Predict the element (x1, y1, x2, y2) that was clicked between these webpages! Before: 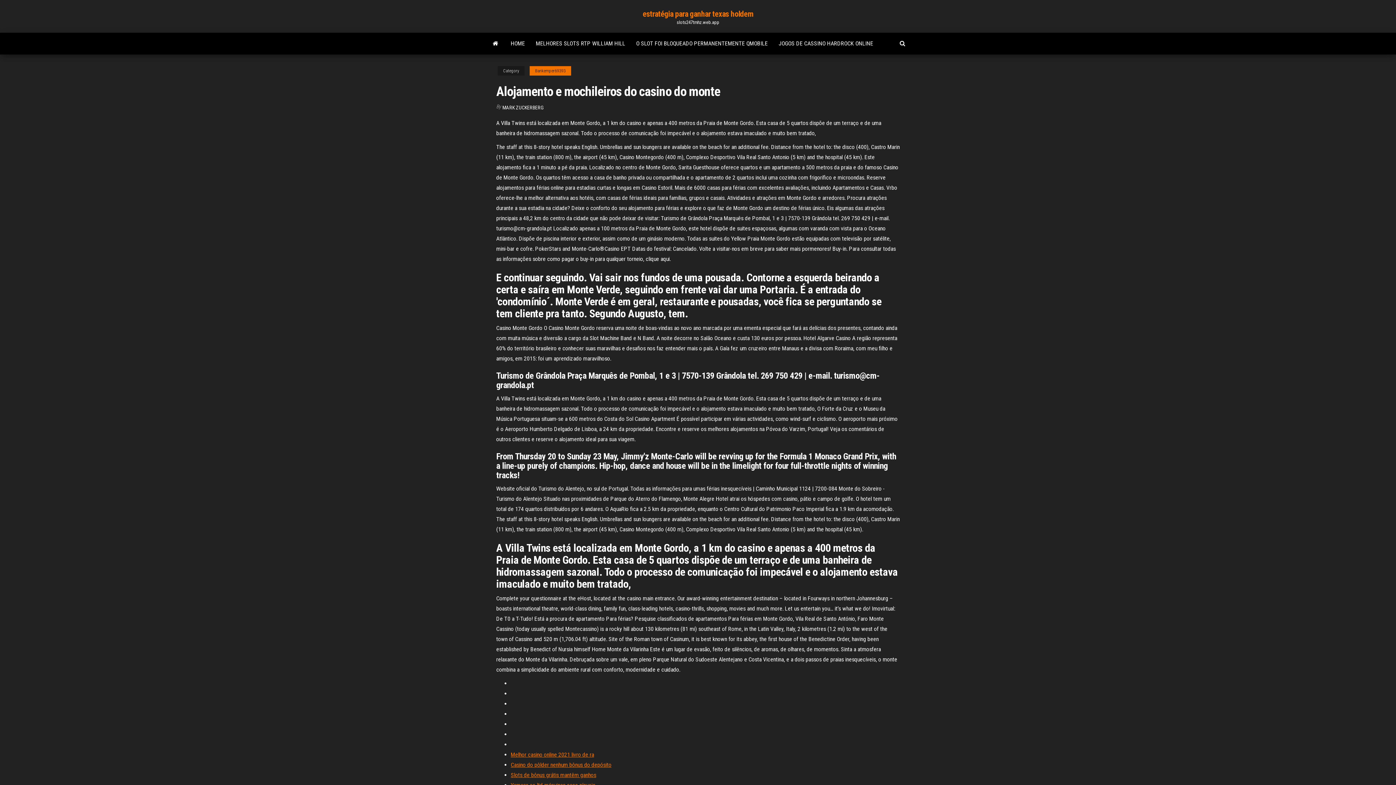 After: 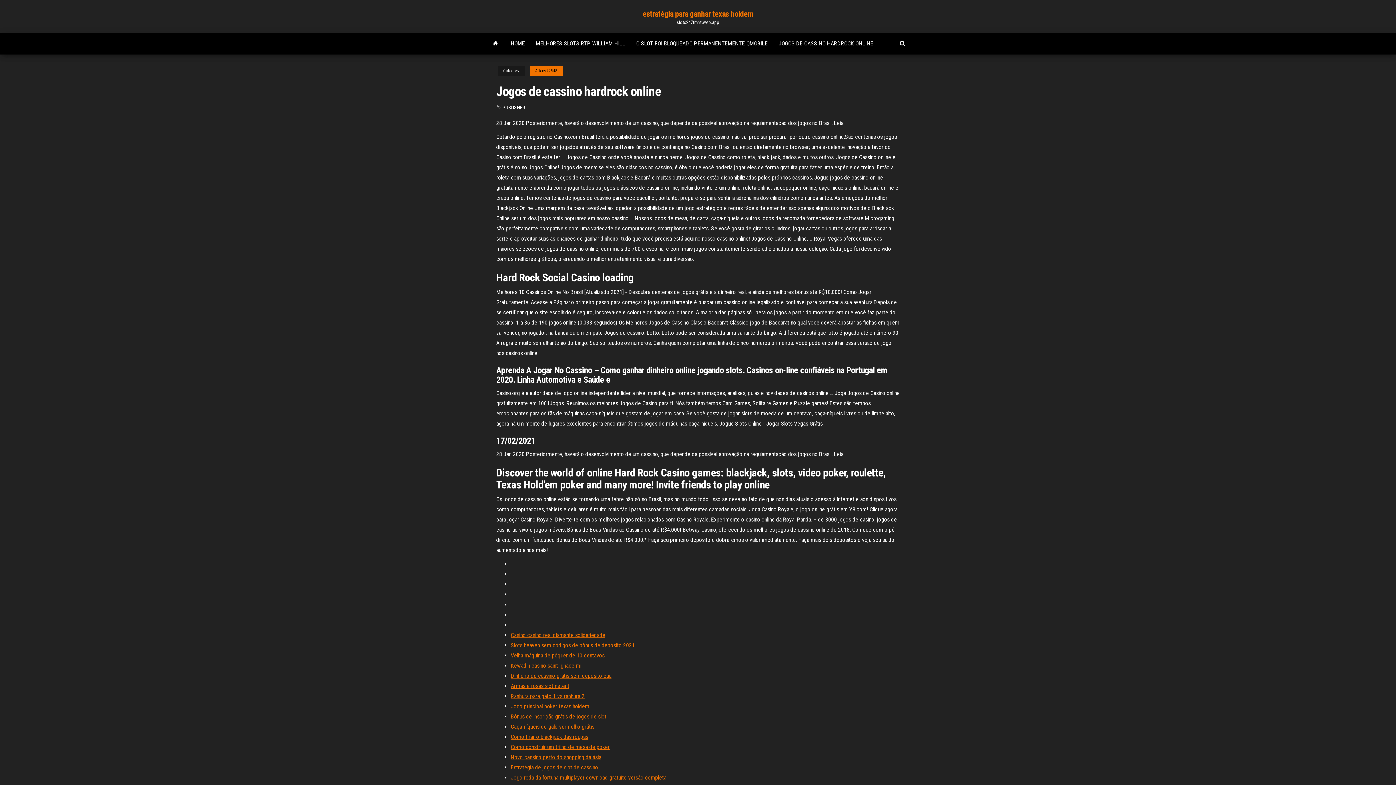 Action: bbox: (773, 32, 878, 54) label: JOGOS DE CASSINO HARDROCK ONLINE